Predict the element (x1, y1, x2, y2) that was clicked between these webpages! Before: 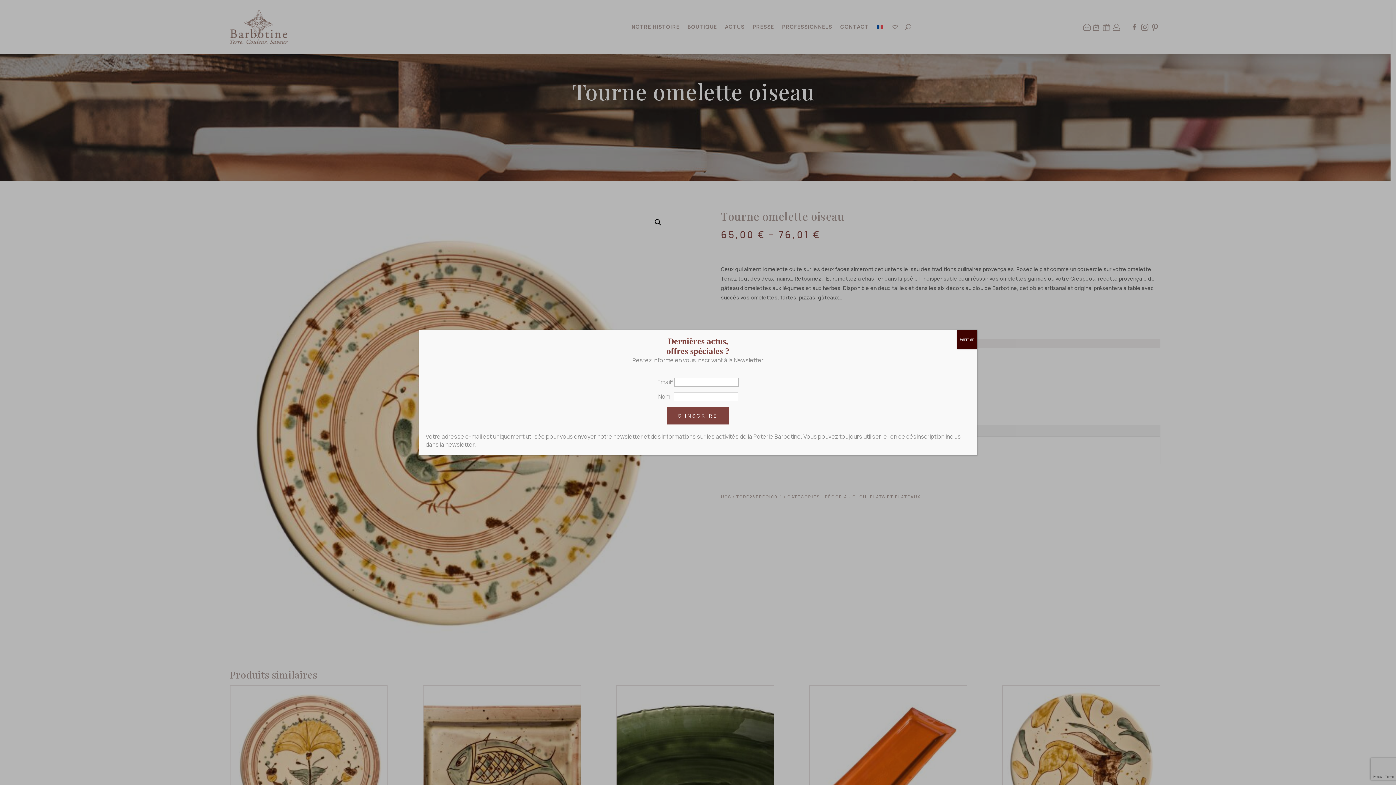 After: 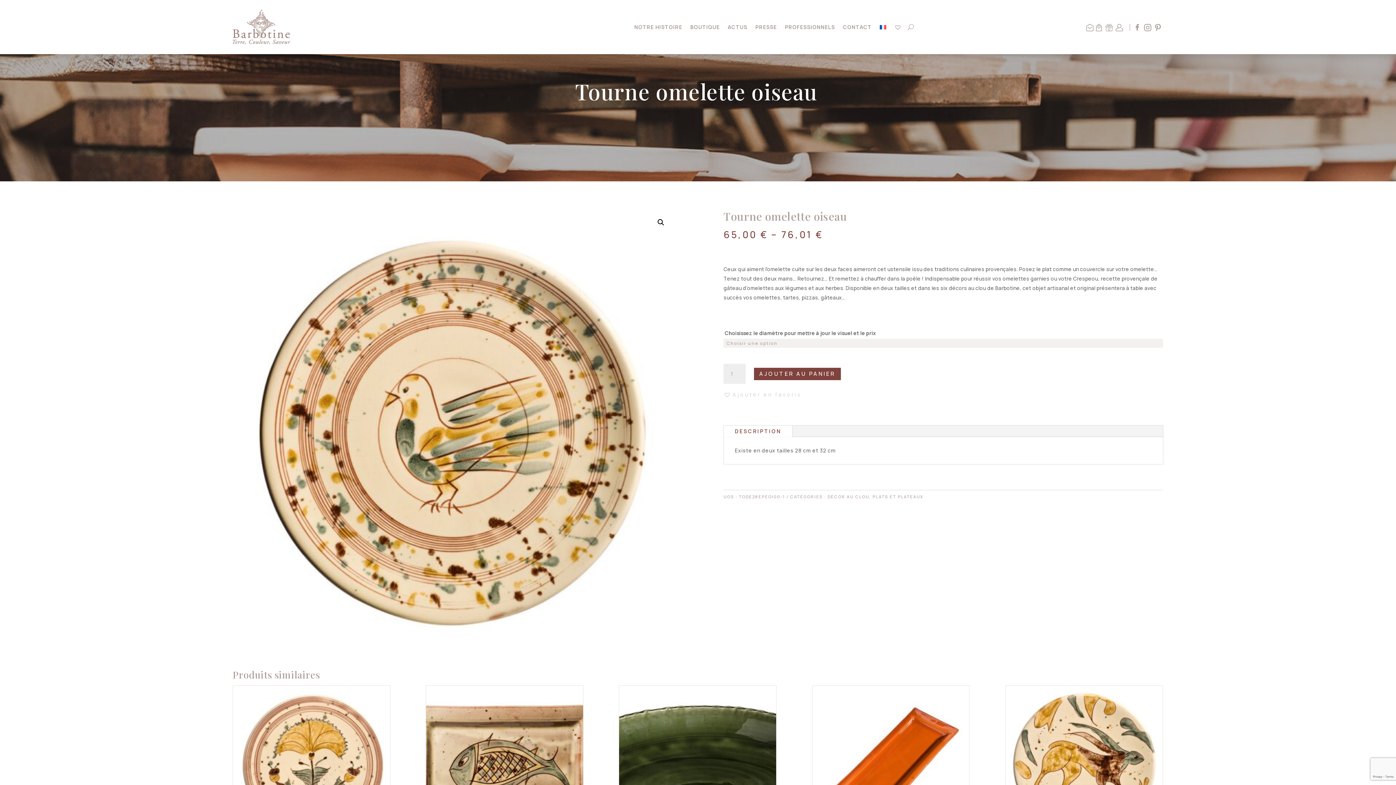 Action: label: Close bbox: (957, 330, 977, 349)